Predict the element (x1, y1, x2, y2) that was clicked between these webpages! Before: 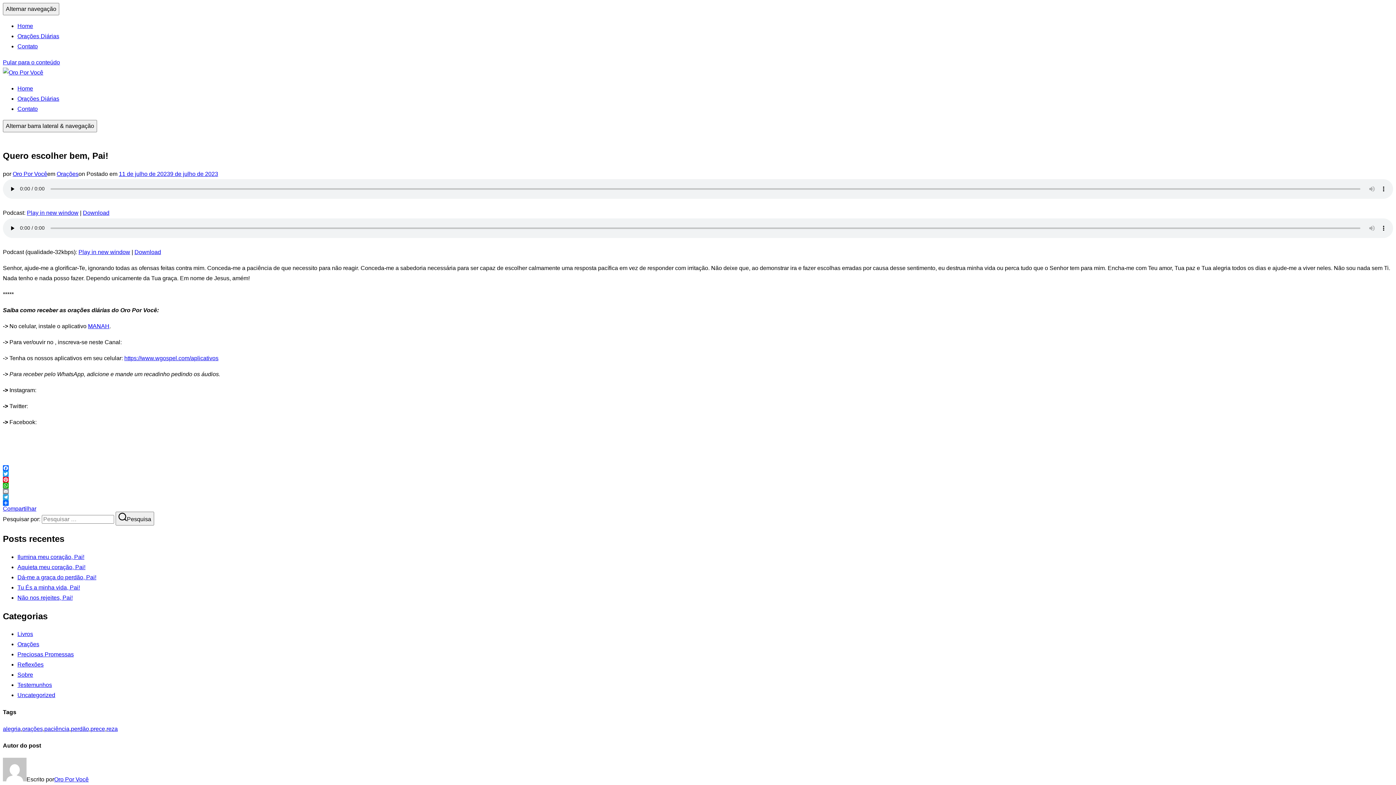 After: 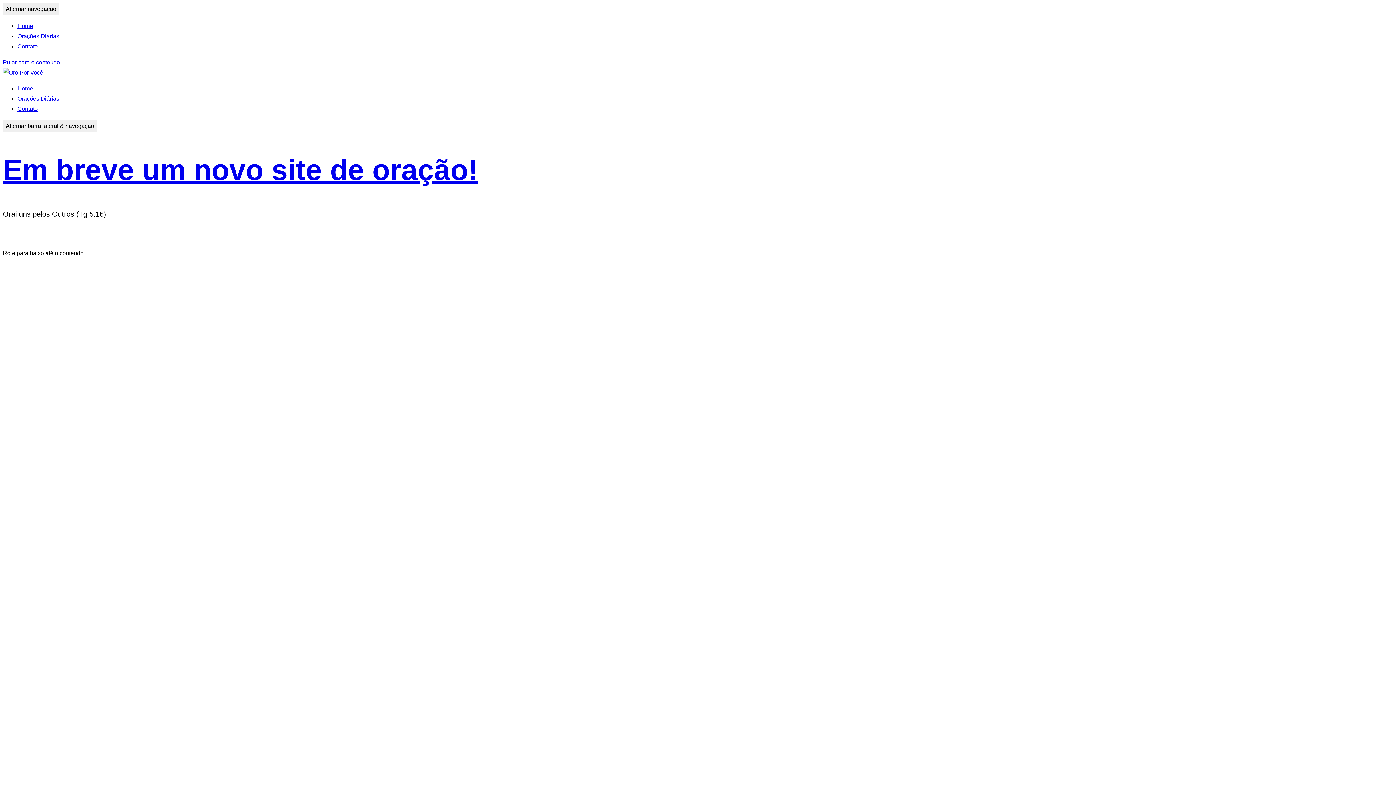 Action: bbox: (2, 69, 43, 75)